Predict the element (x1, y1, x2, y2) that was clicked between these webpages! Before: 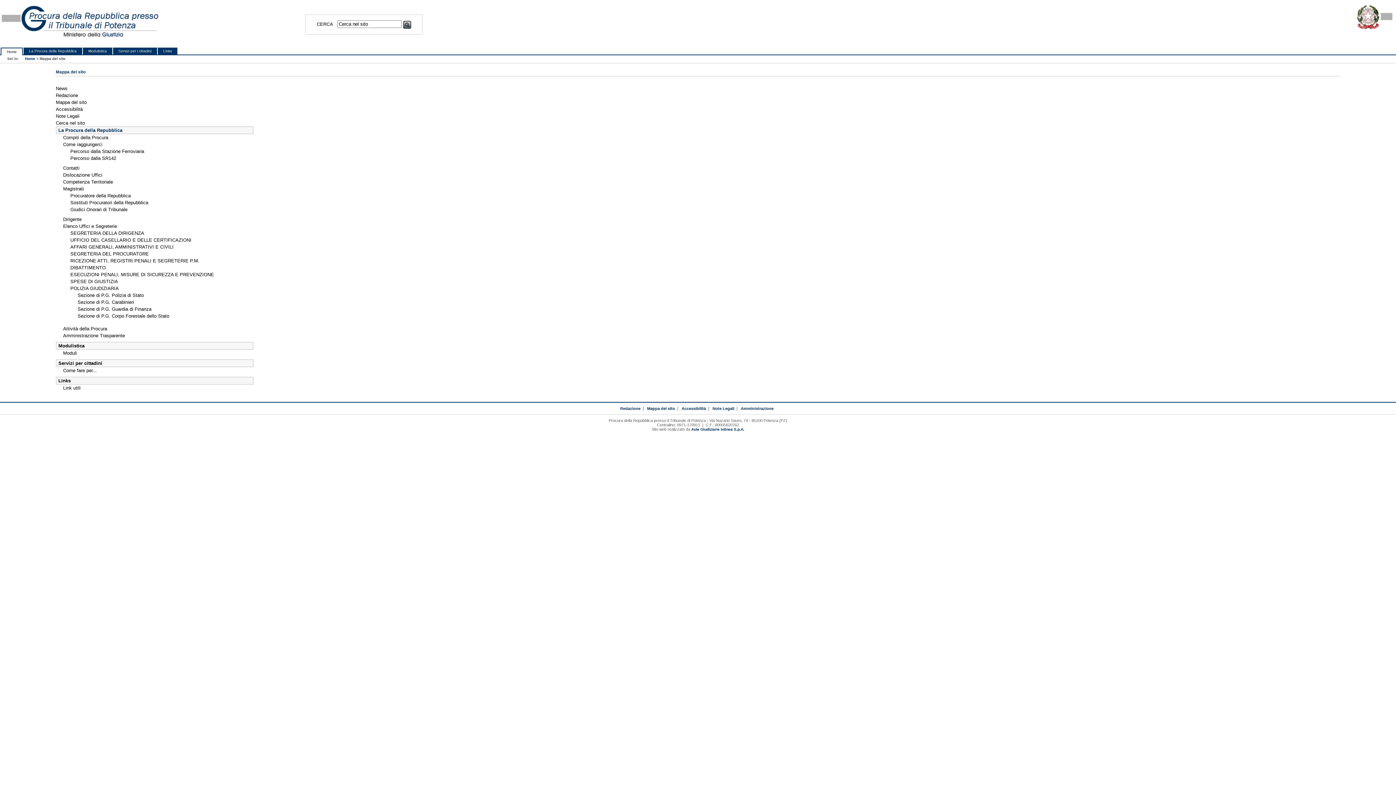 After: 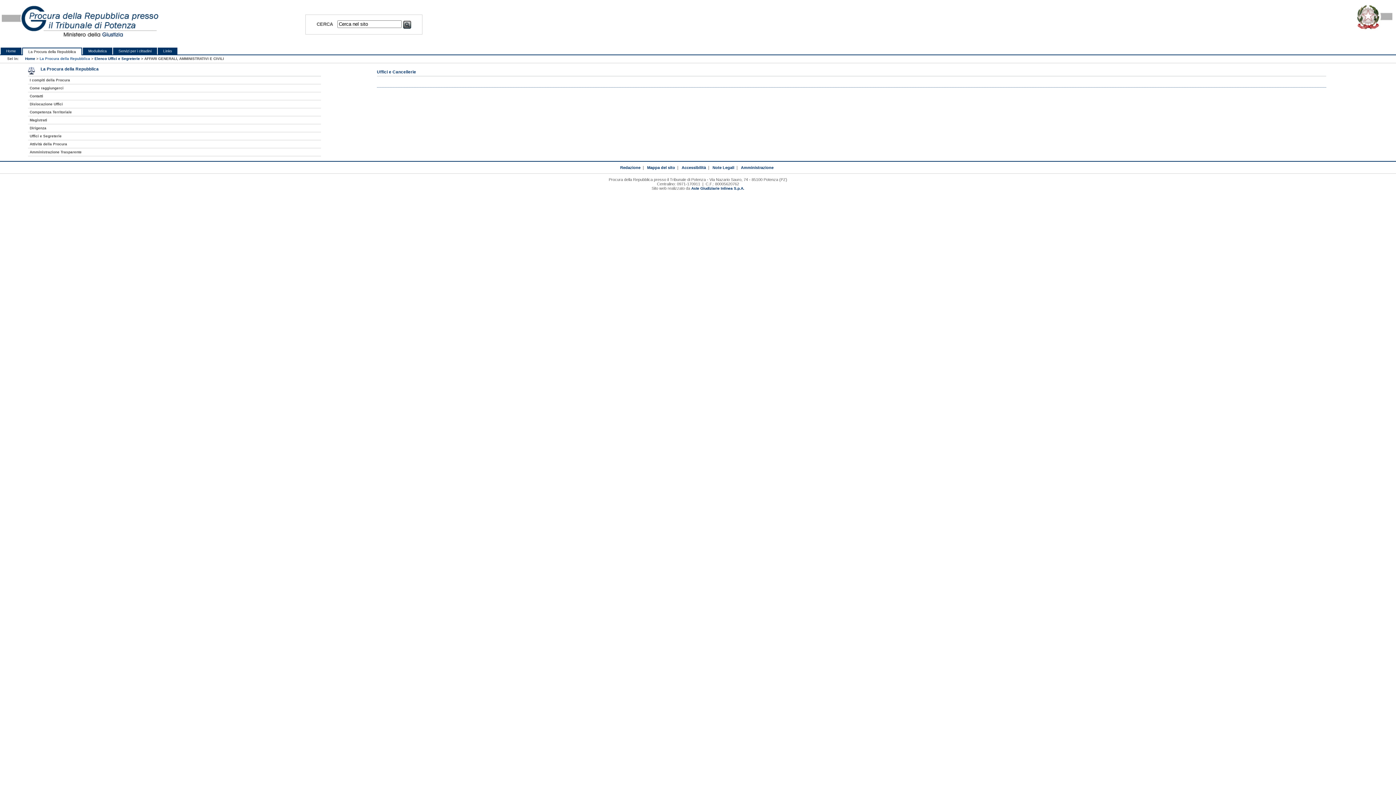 Action: label: AFFARI GENERALI, AMMINISTRATIVI E CIVILI bbox: (70, 244, 173, 249)